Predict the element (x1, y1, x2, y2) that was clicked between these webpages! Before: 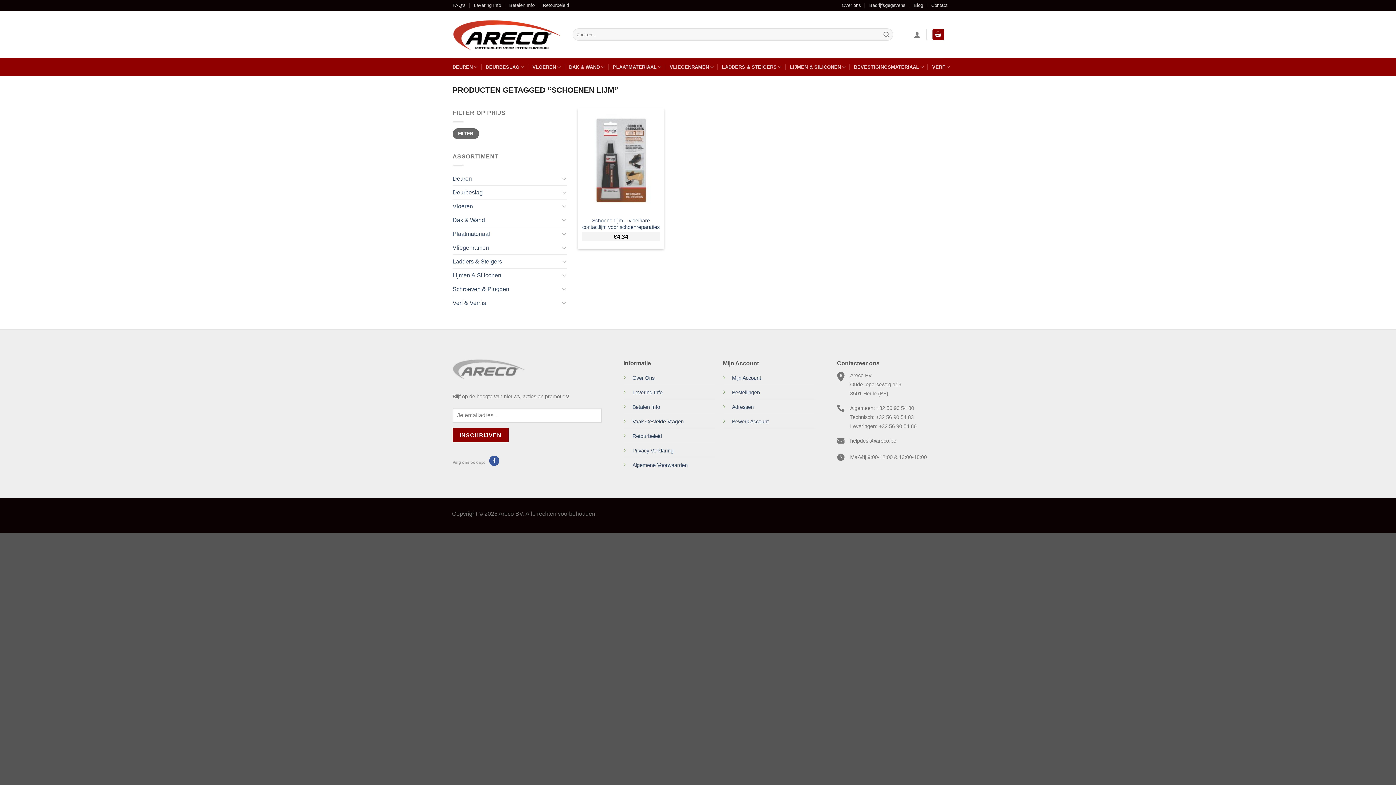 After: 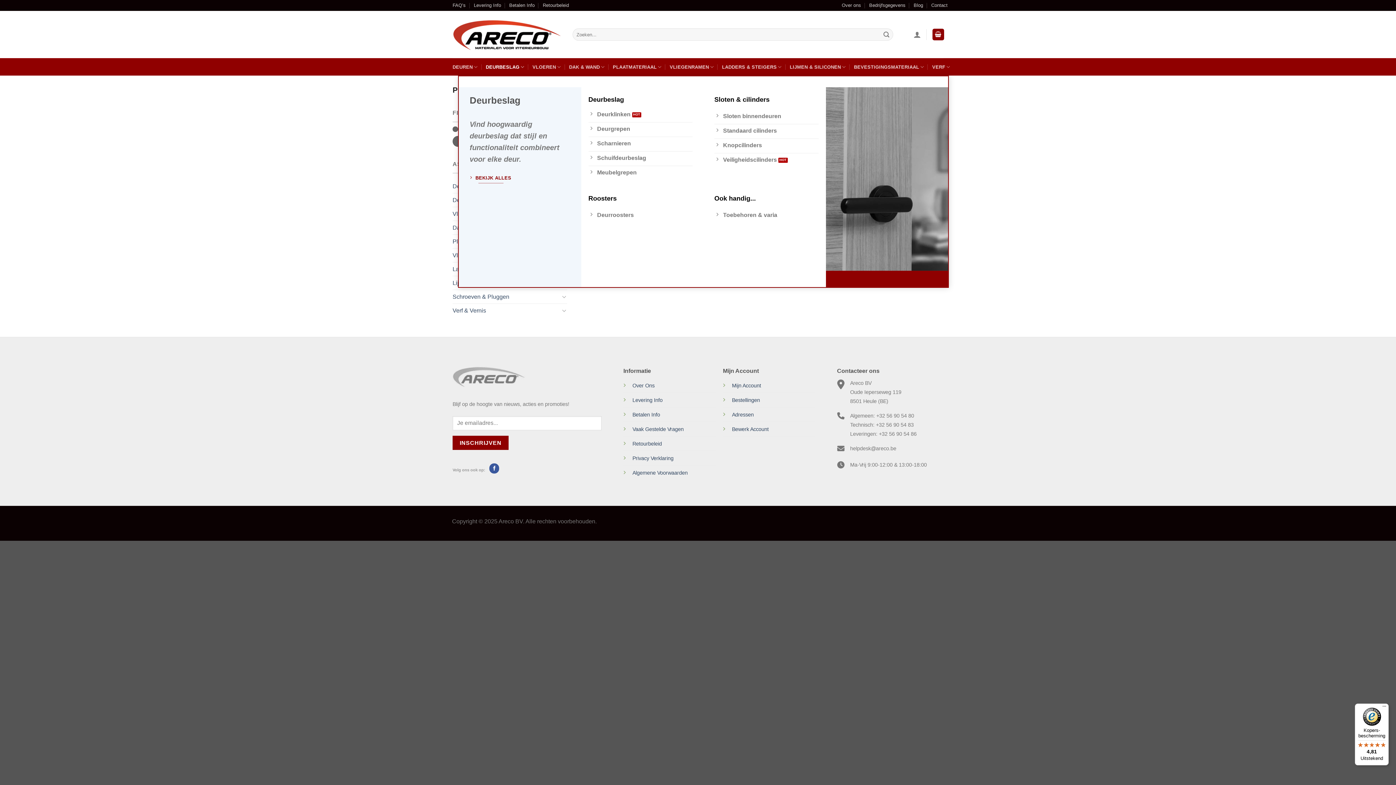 Action: bbox: (485, 59, 524, 74) label: DEURBESLAG